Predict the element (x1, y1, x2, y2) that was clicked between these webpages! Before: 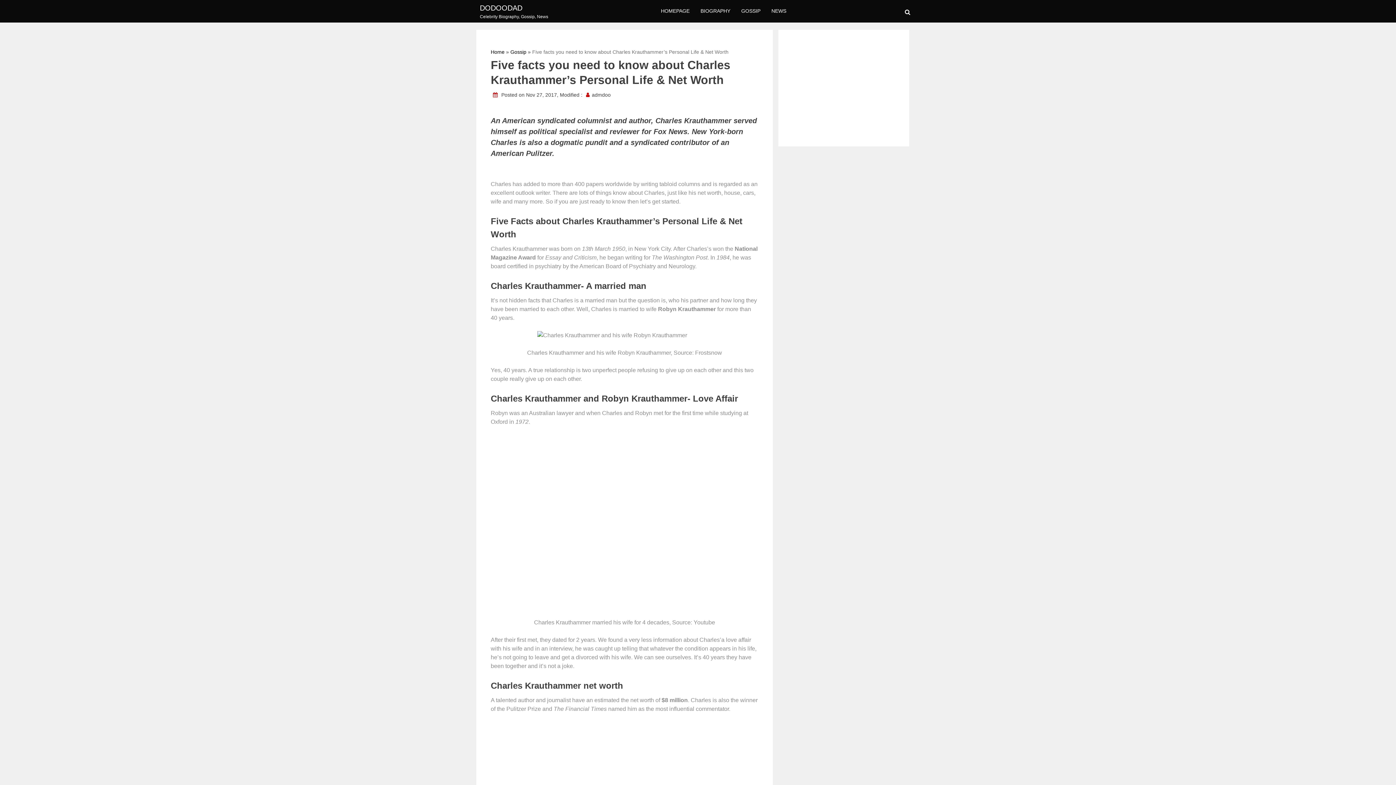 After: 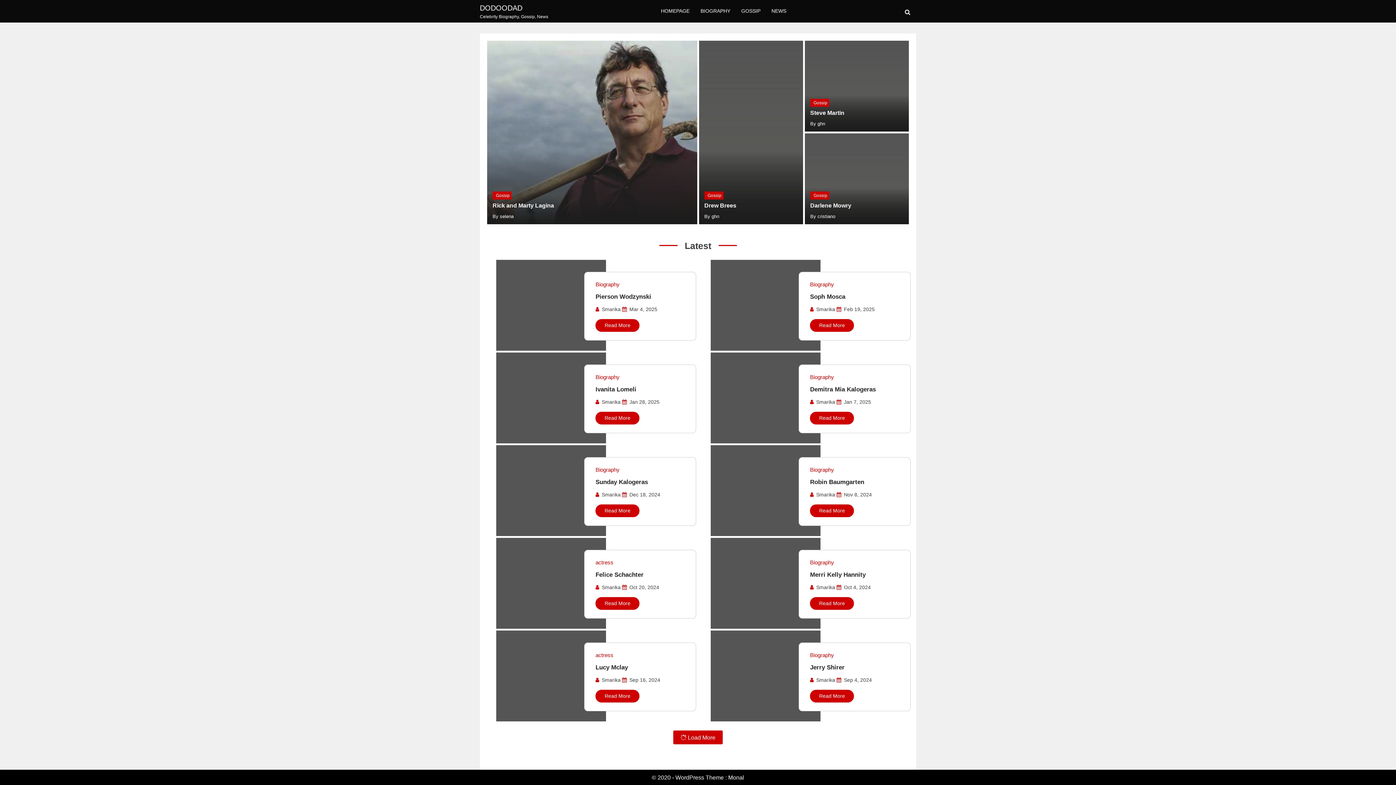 Action: label: HOMEPAGE bbox: (655, 0, 695, 22)